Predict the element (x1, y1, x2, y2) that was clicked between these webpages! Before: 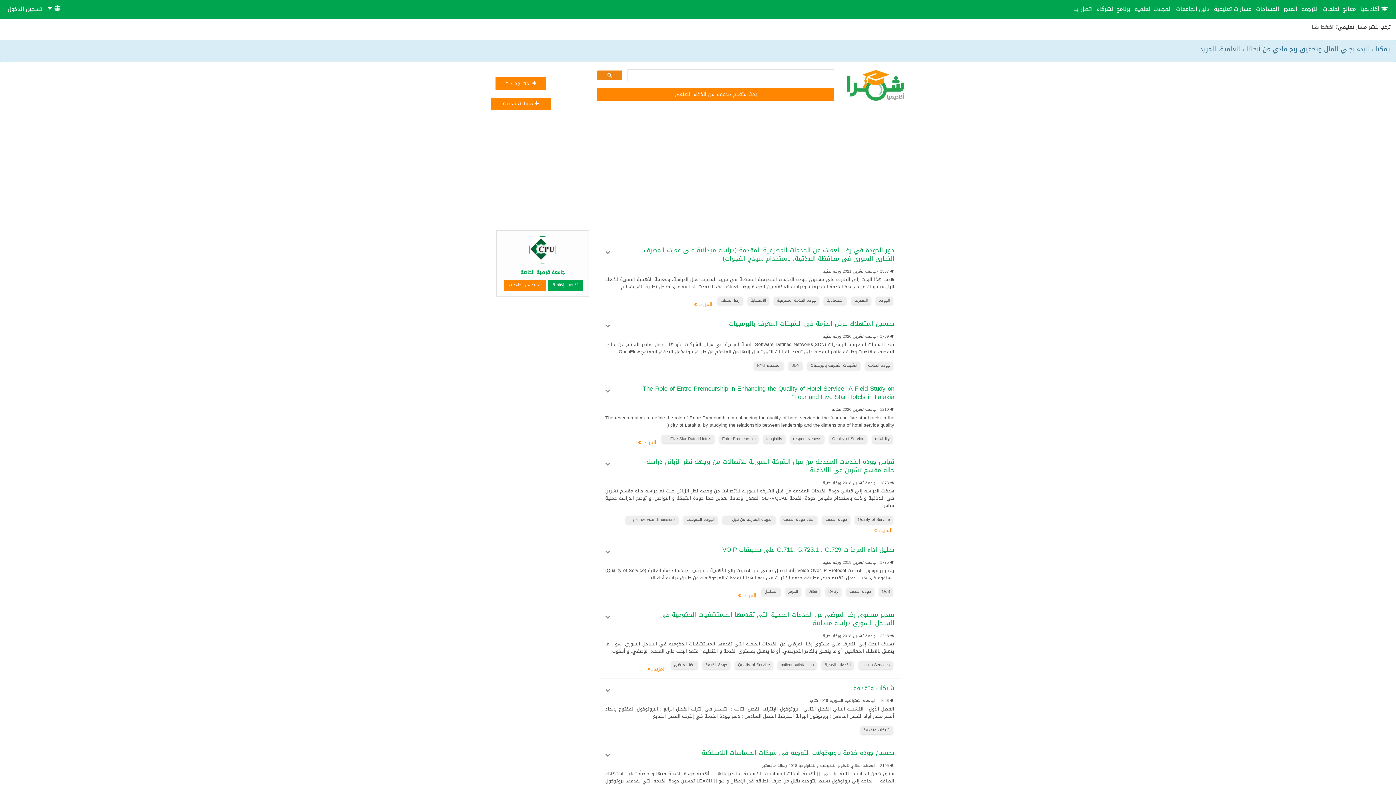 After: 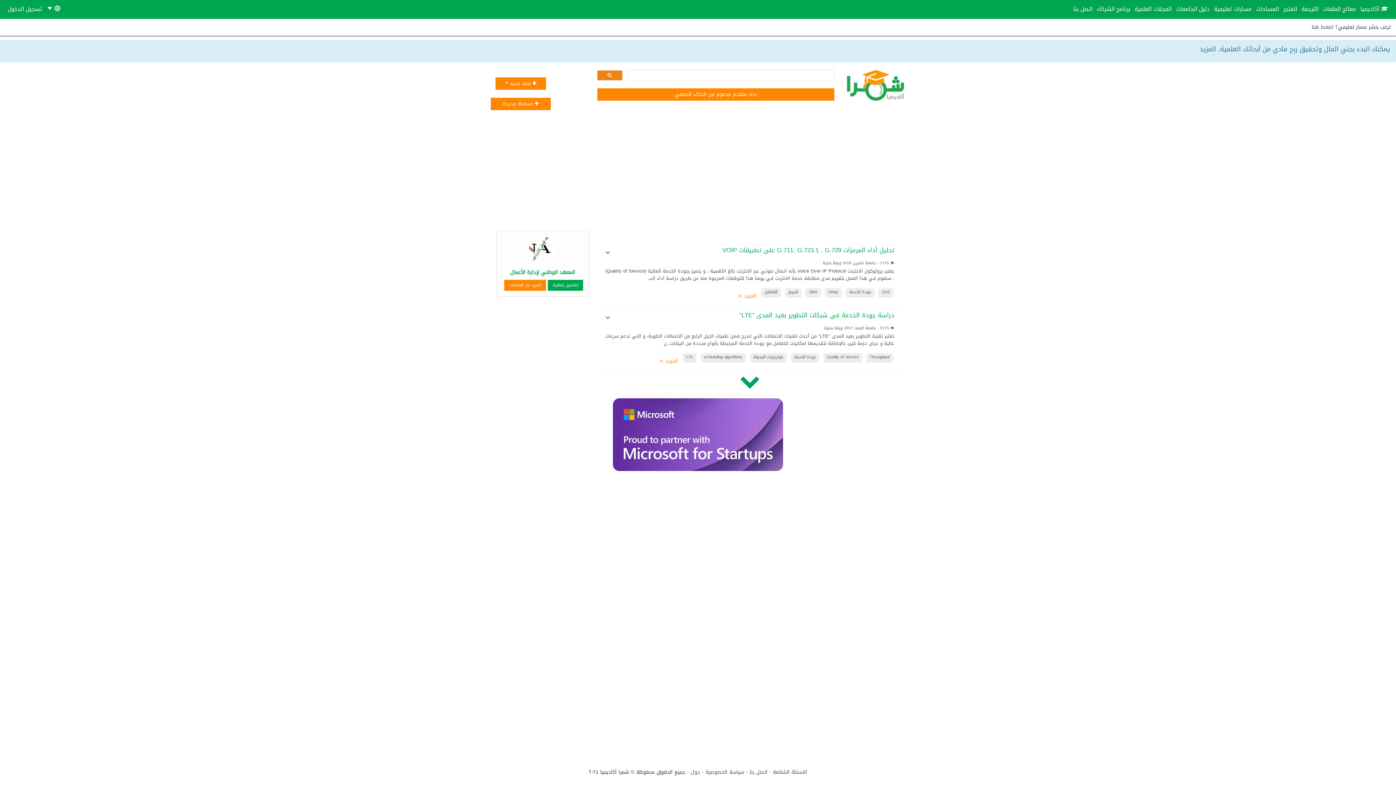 Action: bbox: (809, 588, 817, 595) label: Jitter